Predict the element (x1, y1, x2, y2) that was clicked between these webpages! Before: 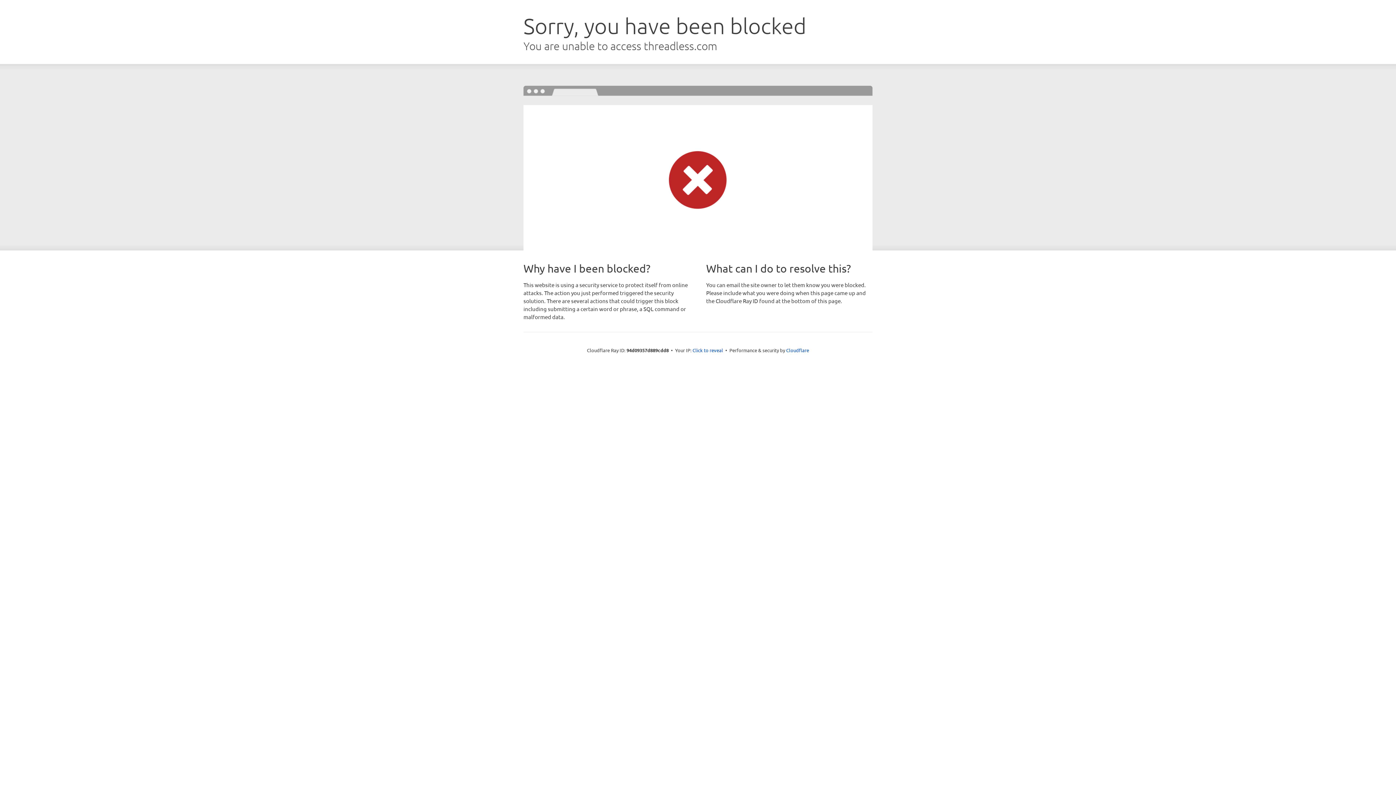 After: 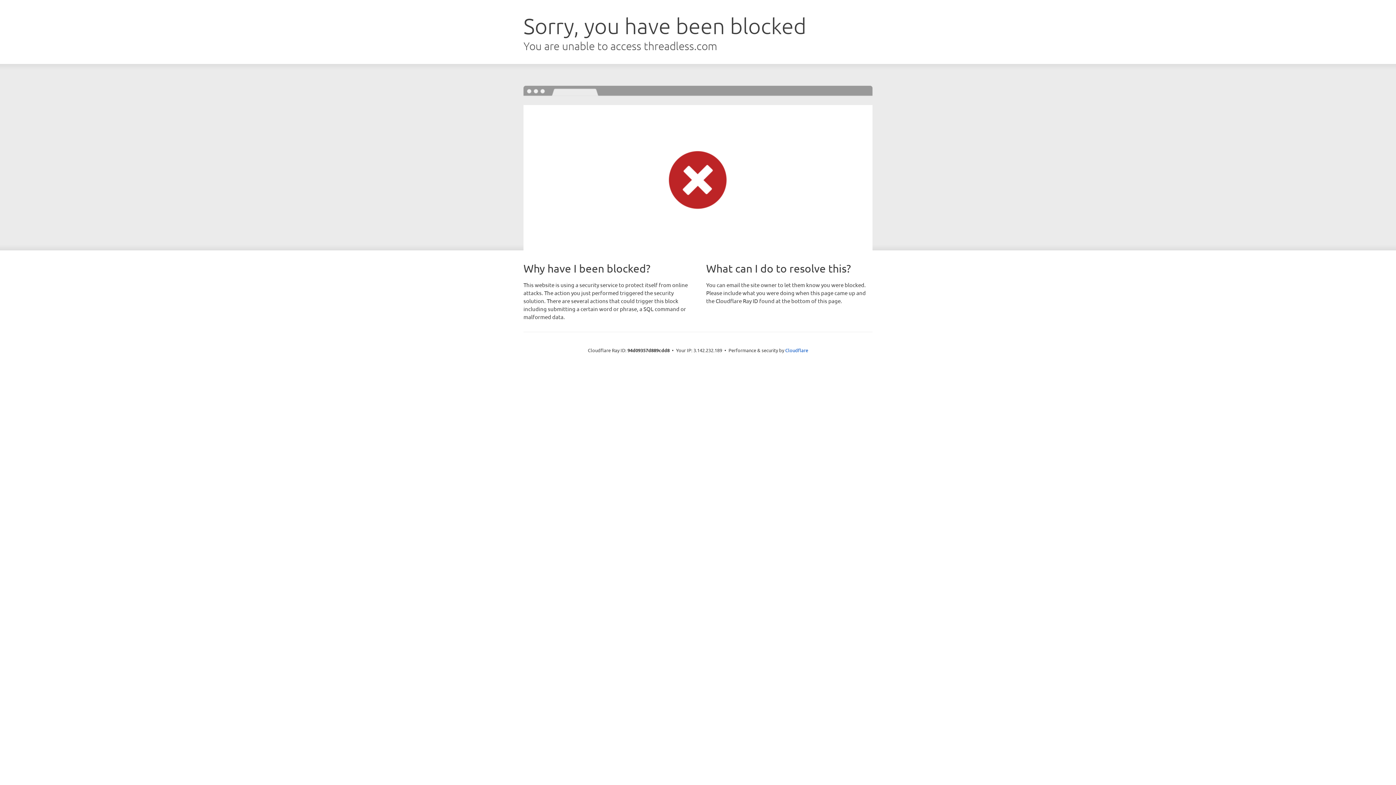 Action: label: Click to reveal bbox: (692, 346, 723, 353)